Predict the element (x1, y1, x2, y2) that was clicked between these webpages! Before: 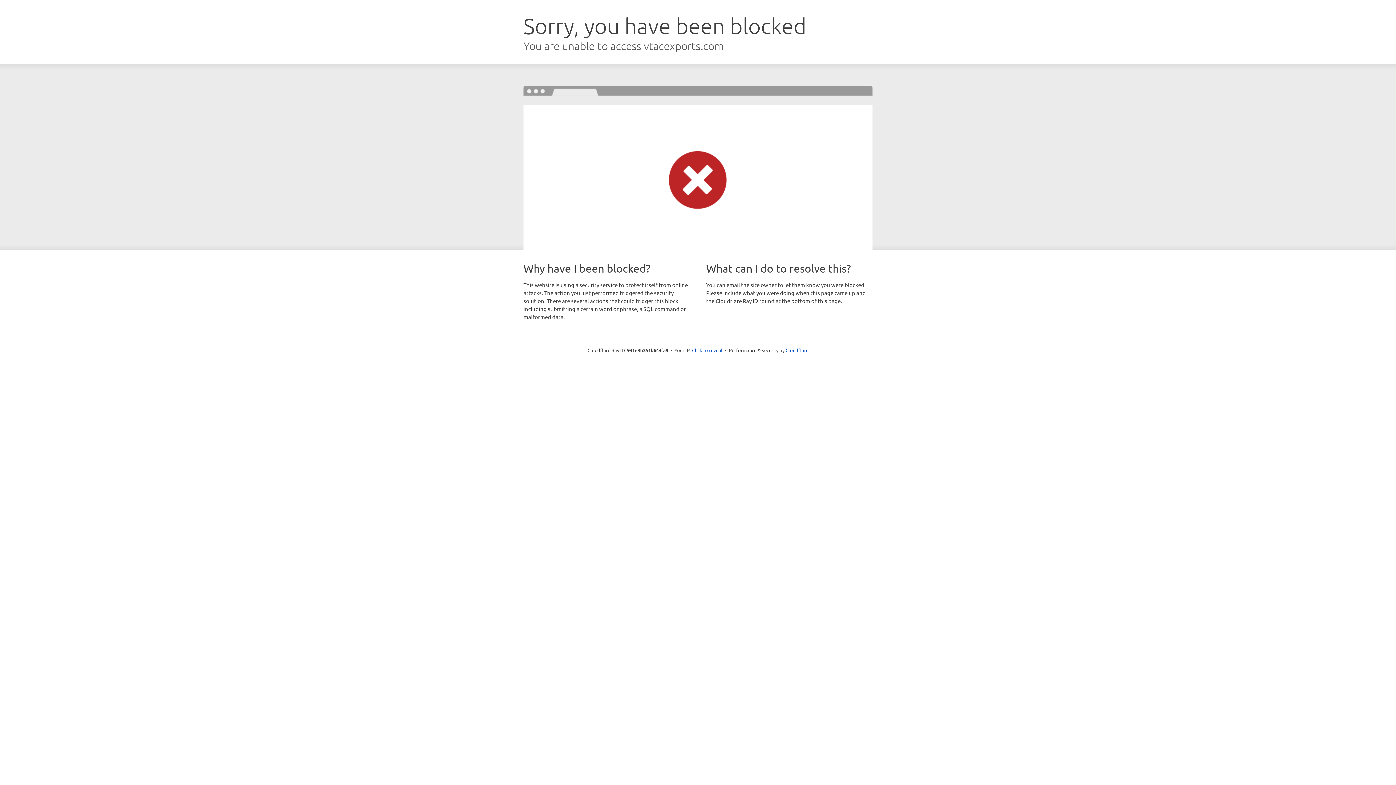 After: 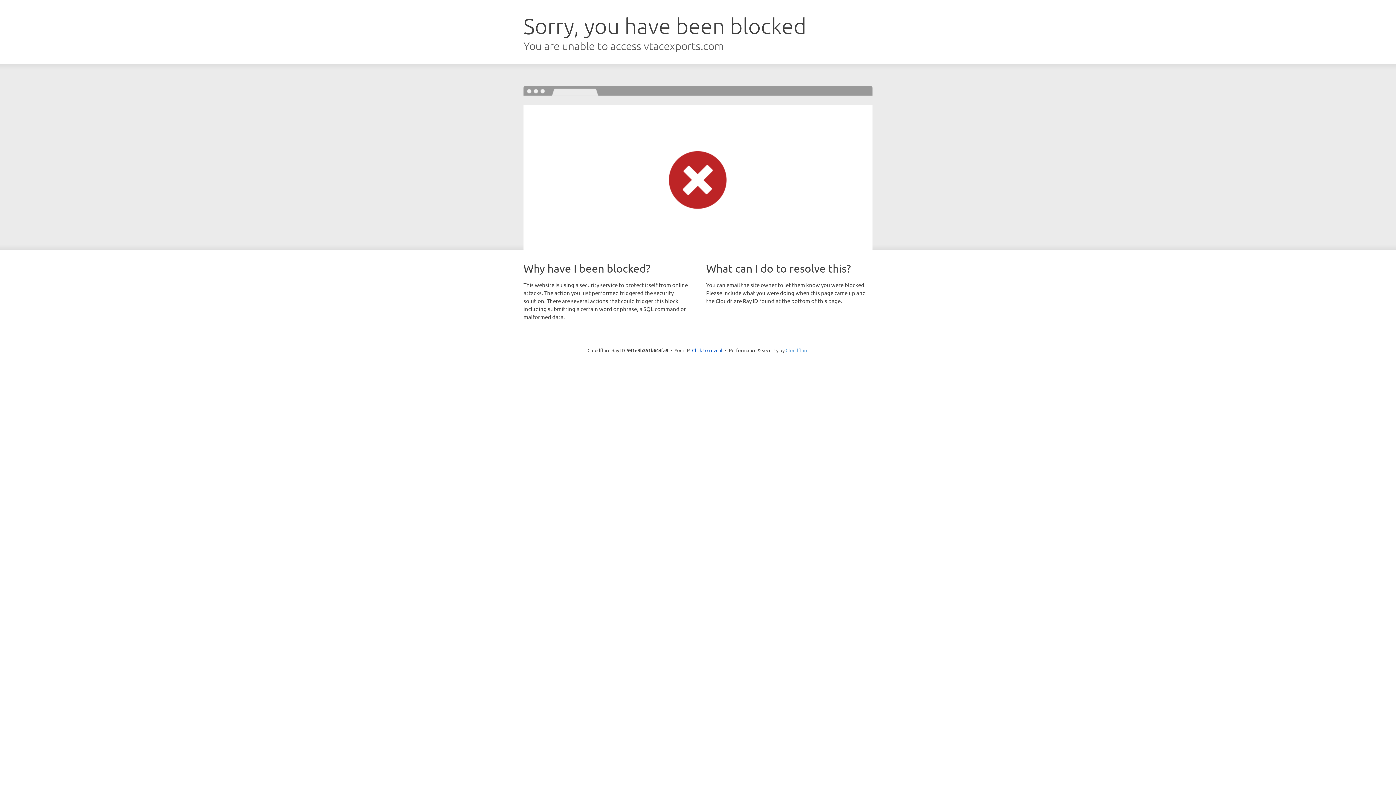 Action: bbox: (785, 347, 808, 353) label: Cloudflare